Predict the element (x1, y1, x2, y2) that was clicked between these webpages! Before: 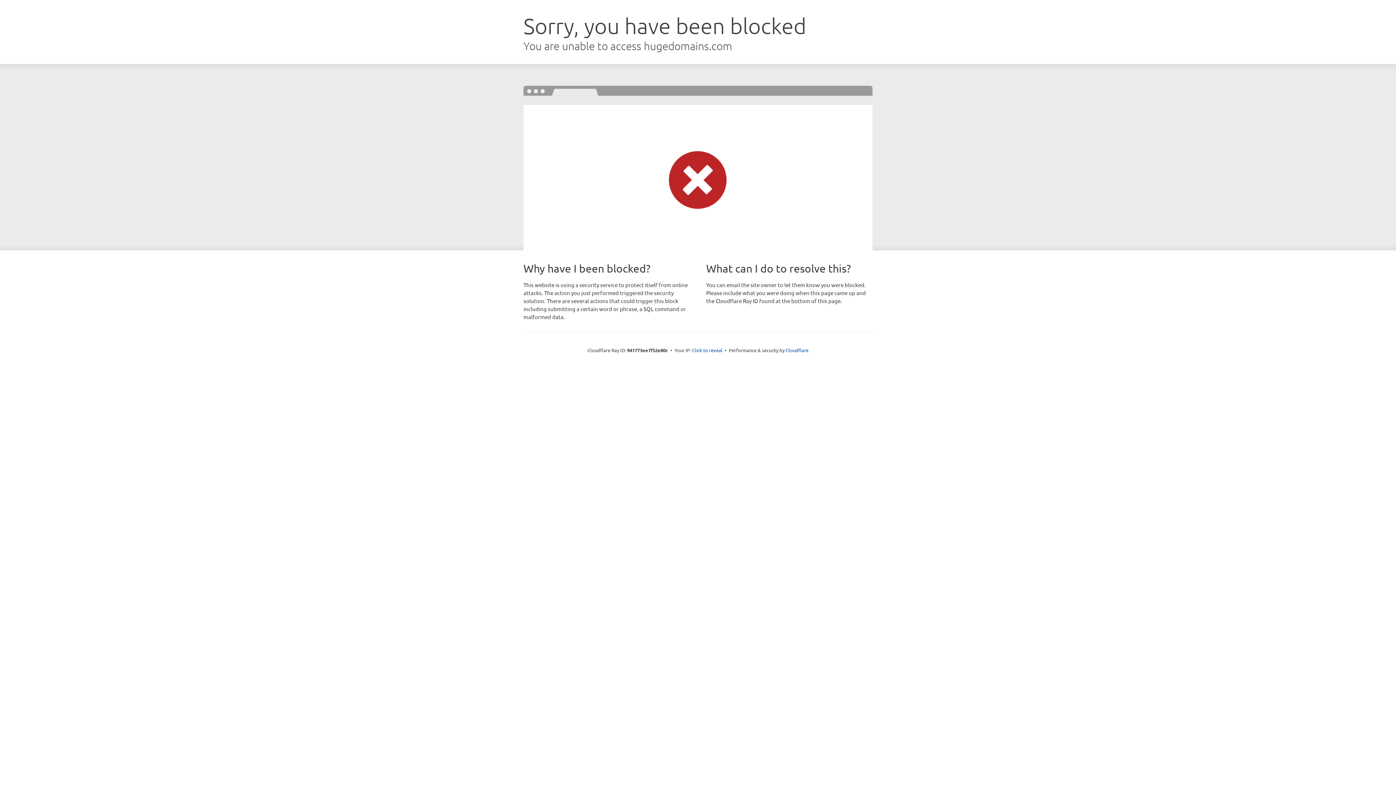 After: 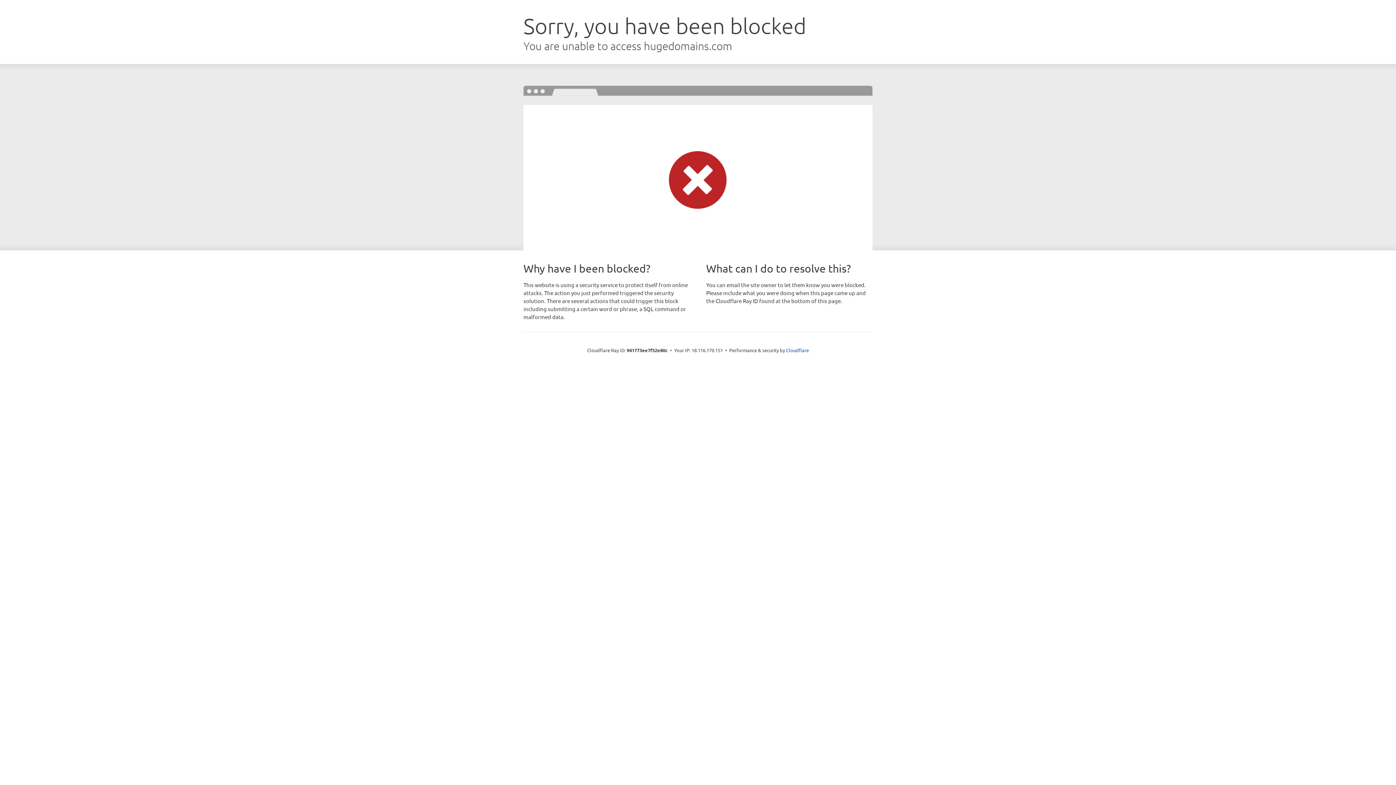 Action: label: Click to reveal bbox: (692, 346, 722, 353)